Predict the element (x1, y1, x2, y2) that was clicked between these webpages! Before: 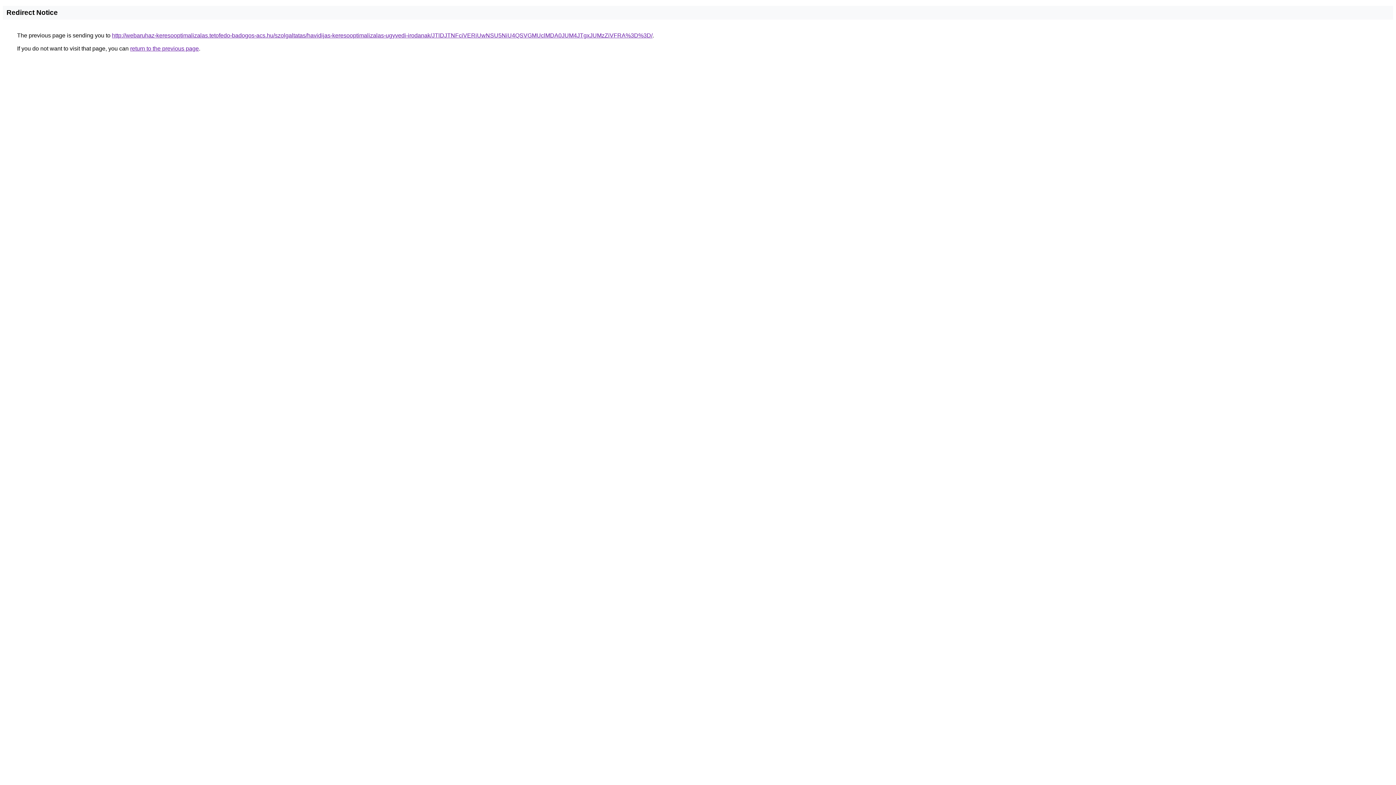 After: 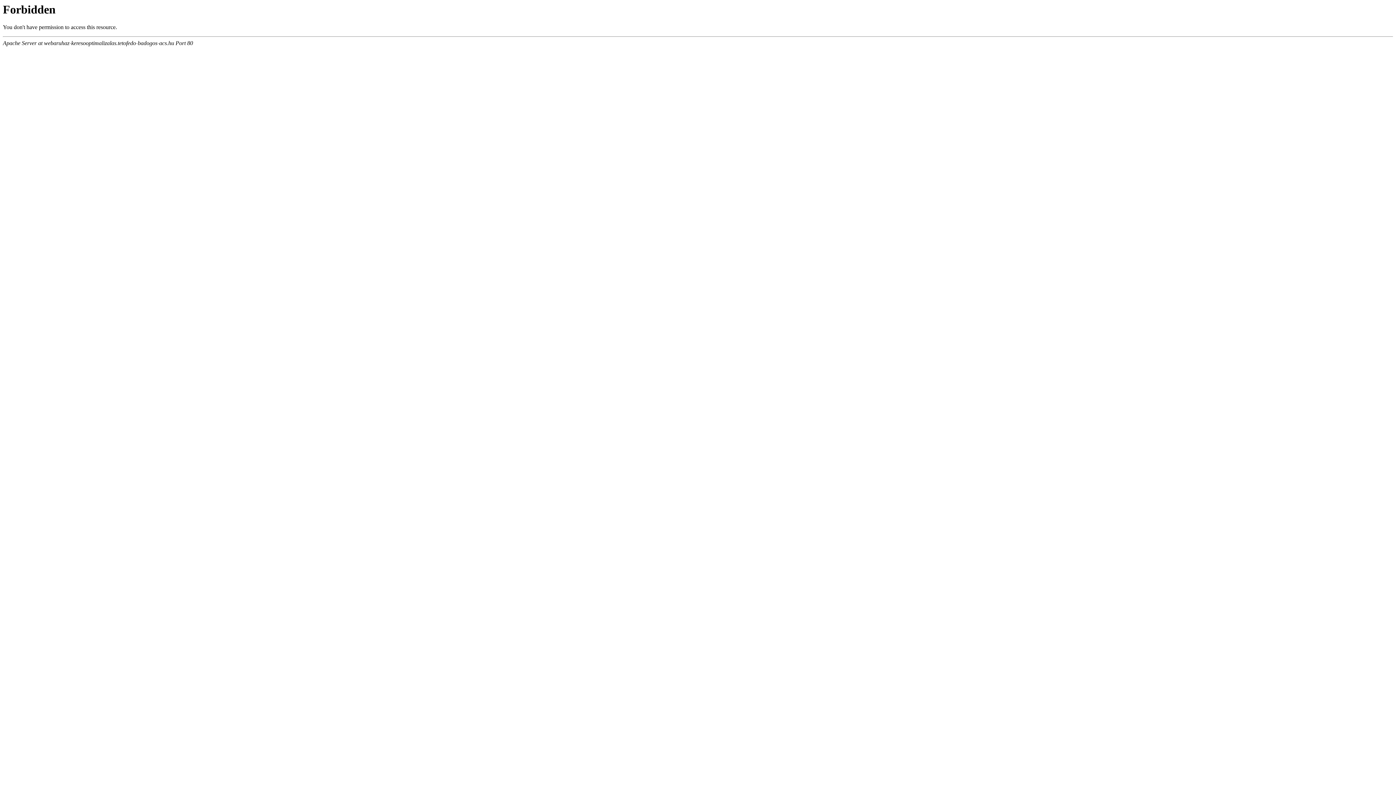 Action: bbox: (112, 32, 652, 38) label: http://webaruhaz-keresooptimalizalas.tetofedo-badogos-acs.hu/szolgaltatas/havidijas-keresooptimalizalas-ugyvedi-irodanak/JTlDJTNFciVERiUwNSU5NiU4QSVGMUclMDA0JUM4JTgxJUMzZiVFRA%3D%3D/